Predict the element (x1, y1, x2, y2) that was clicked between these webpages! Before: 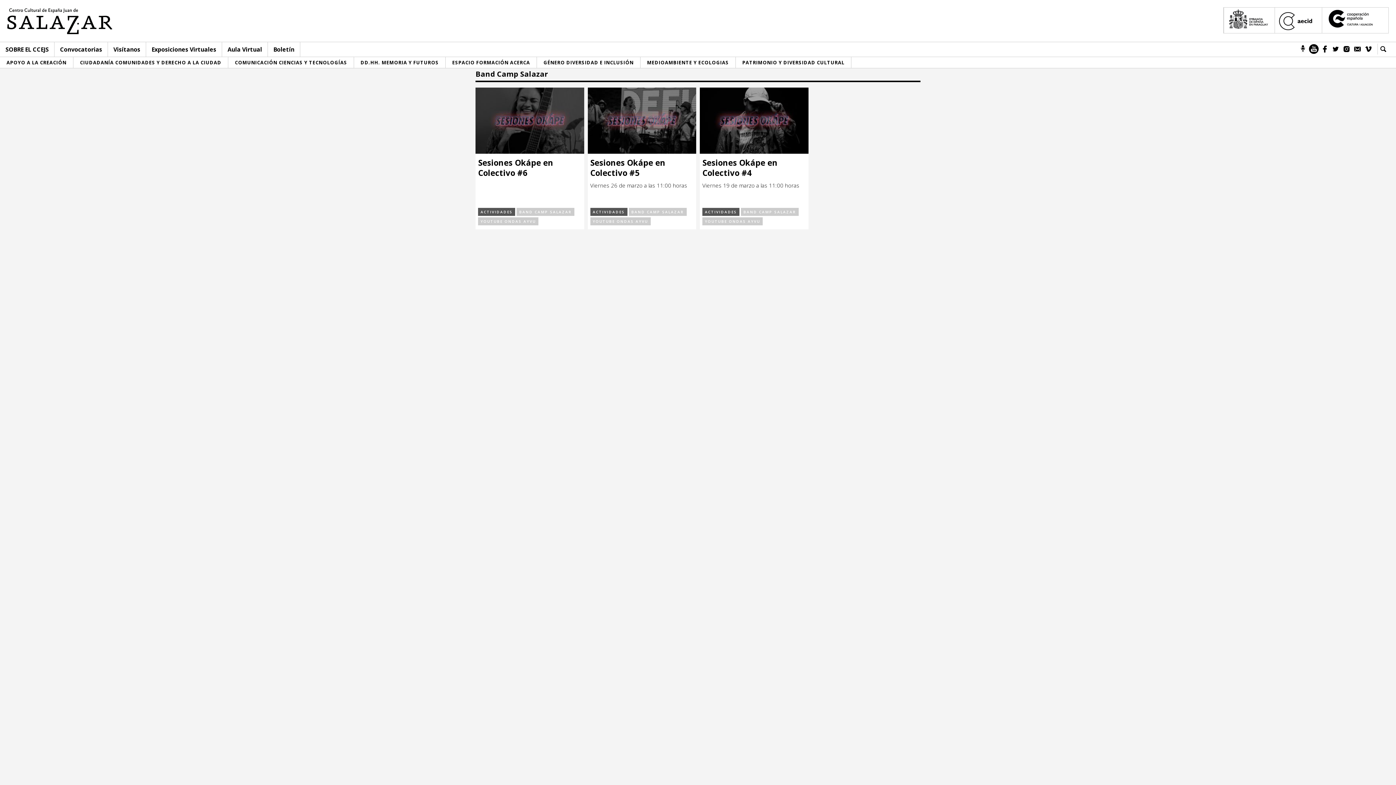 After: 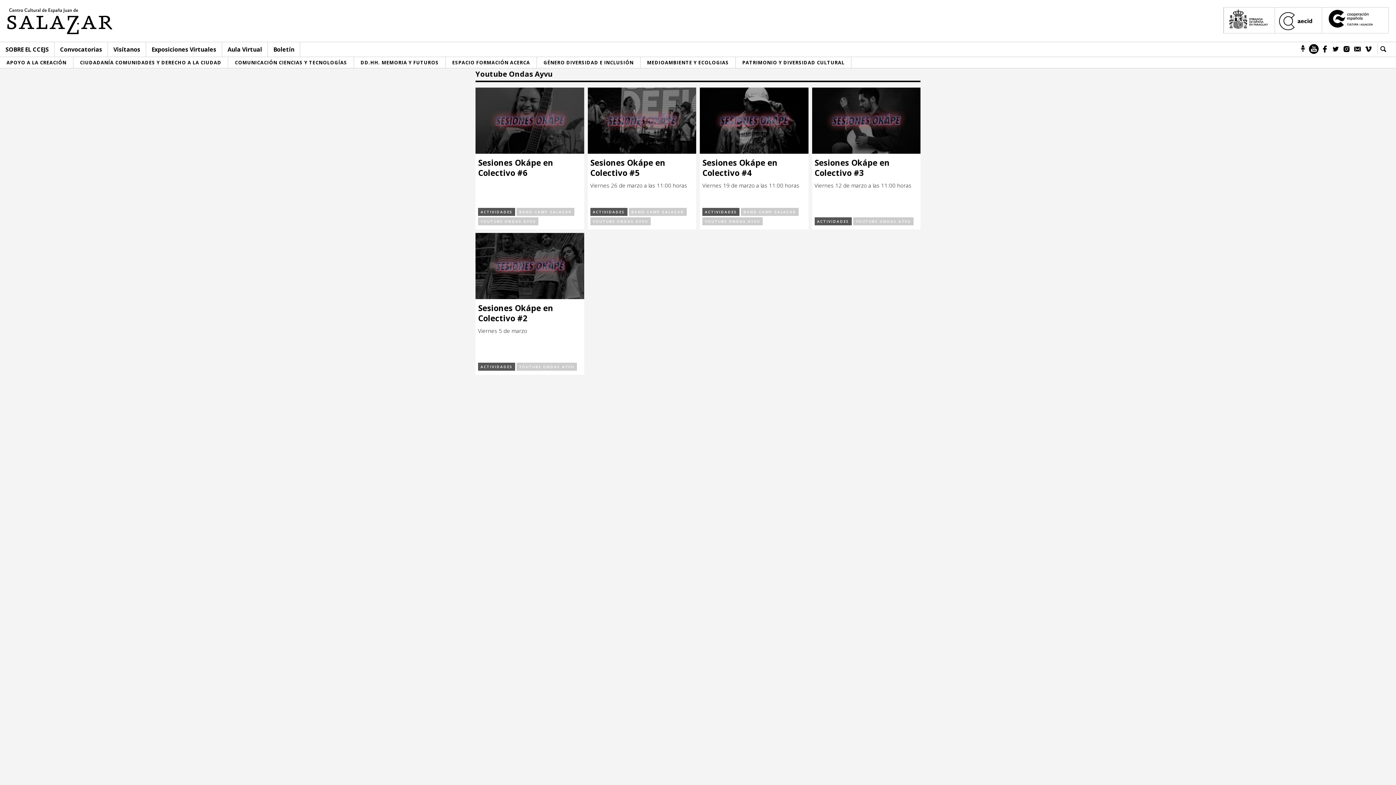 Action: label: YOUTUBE ONDAS AYVU bbox: (478, 217, 538, 225)